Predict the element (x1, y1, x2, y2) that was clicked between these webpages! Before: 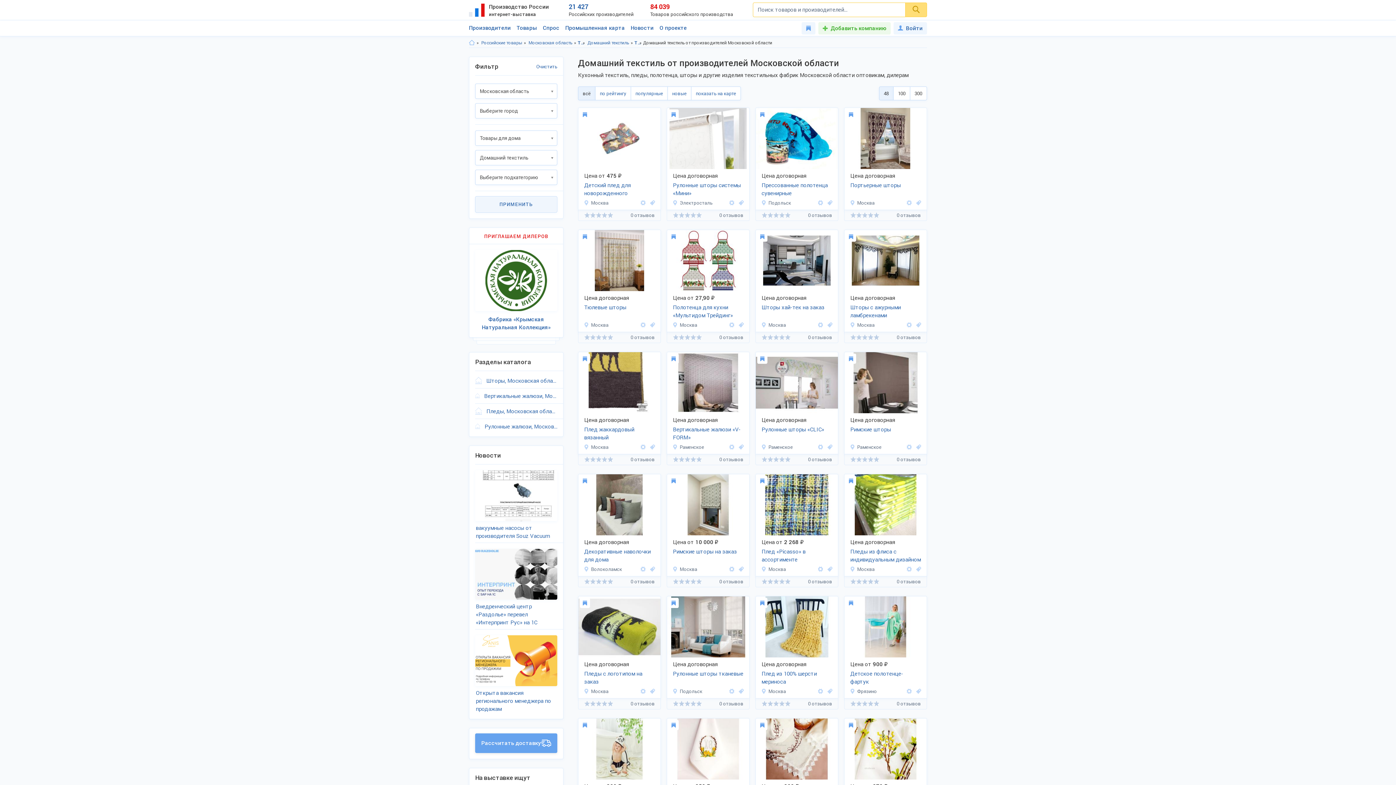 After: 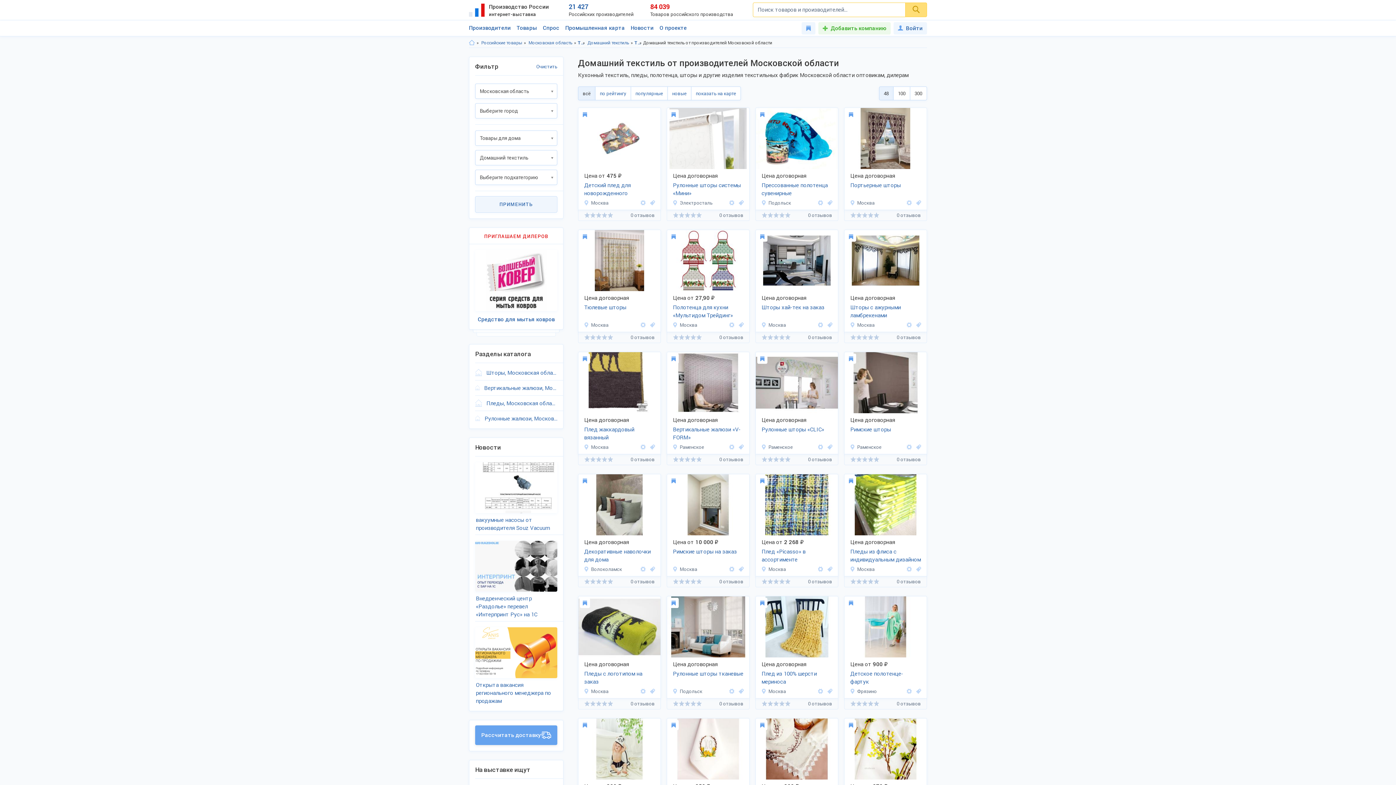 Action: bbox: (850, 688, 877, 695) label: Фрязино